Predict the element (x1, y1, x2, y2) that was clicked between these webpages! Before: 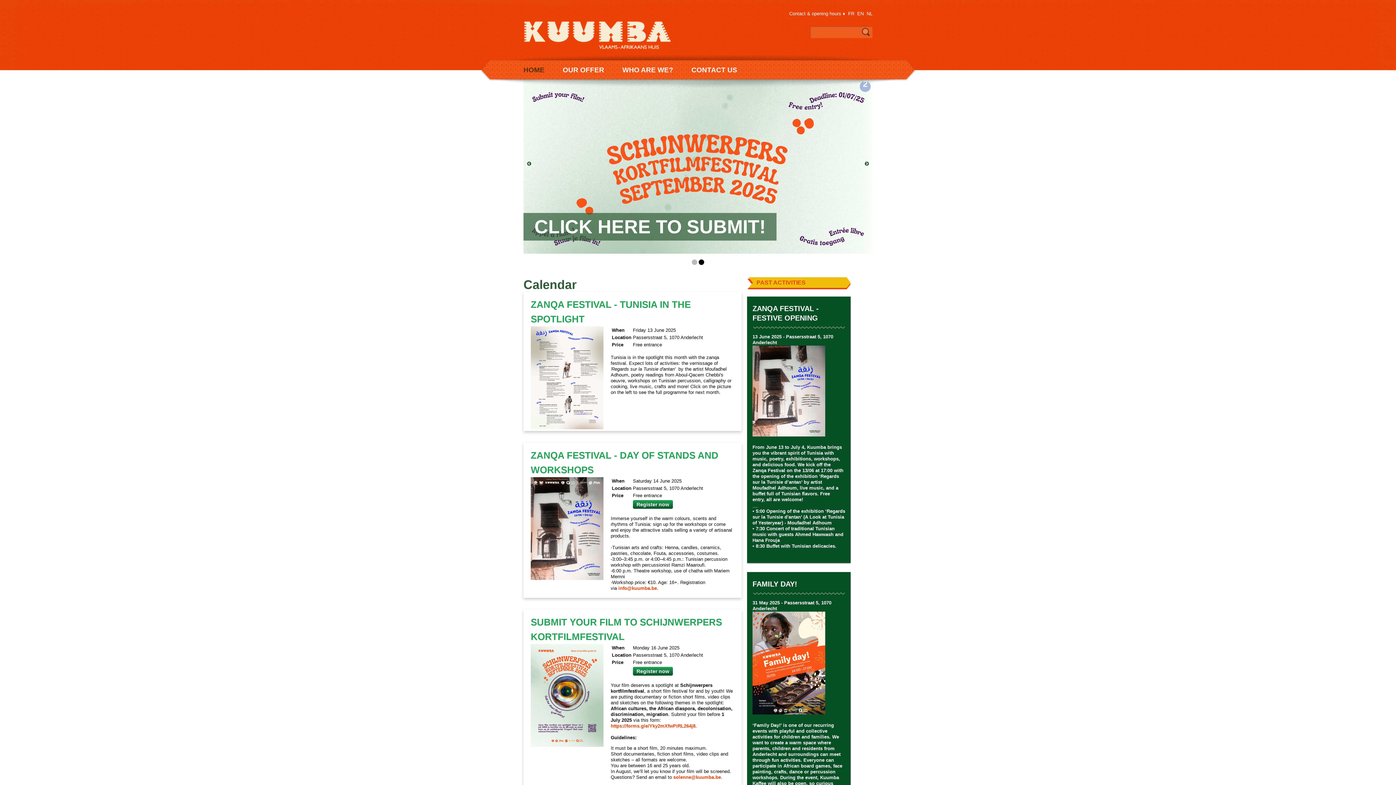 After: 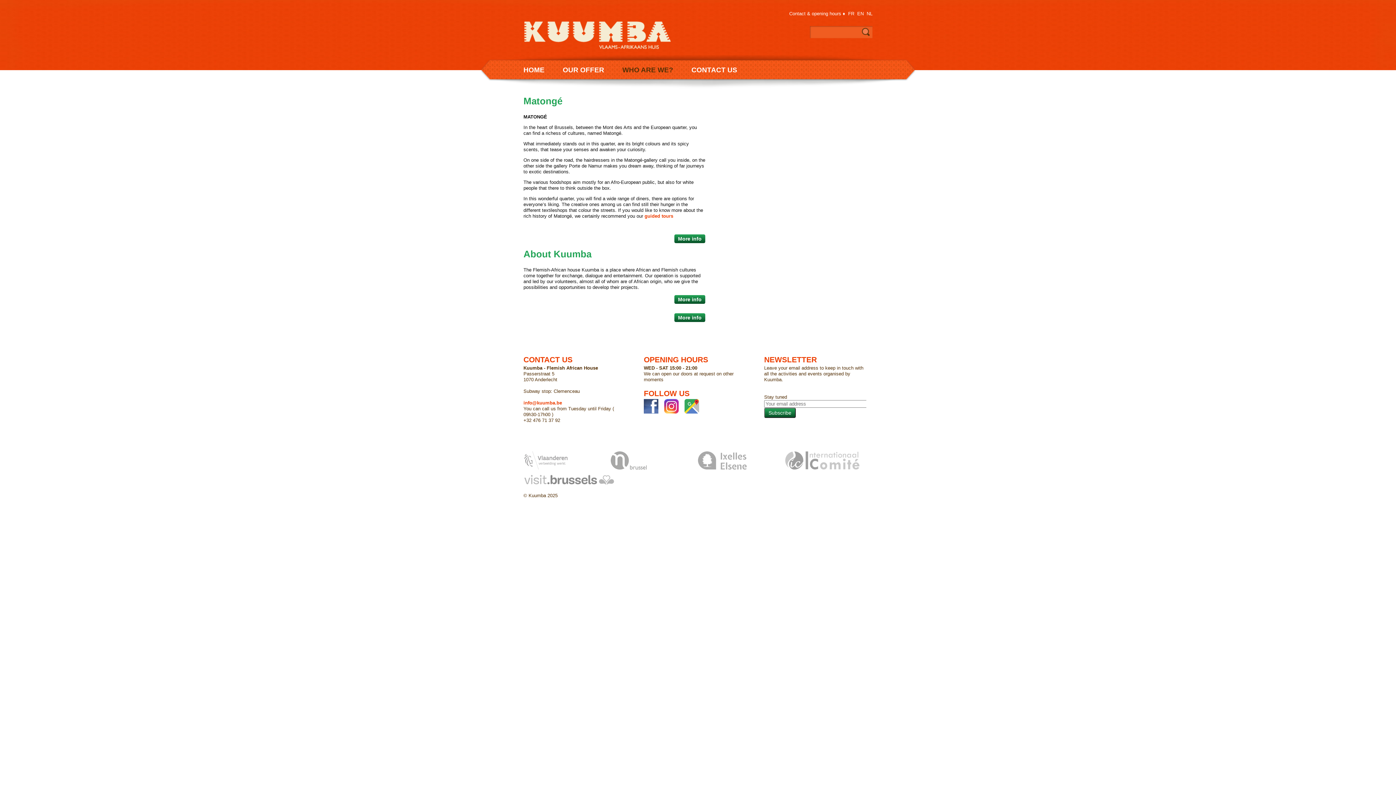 Action: label: WHO ARE WE? bbox: (613, 60, 682, 79)